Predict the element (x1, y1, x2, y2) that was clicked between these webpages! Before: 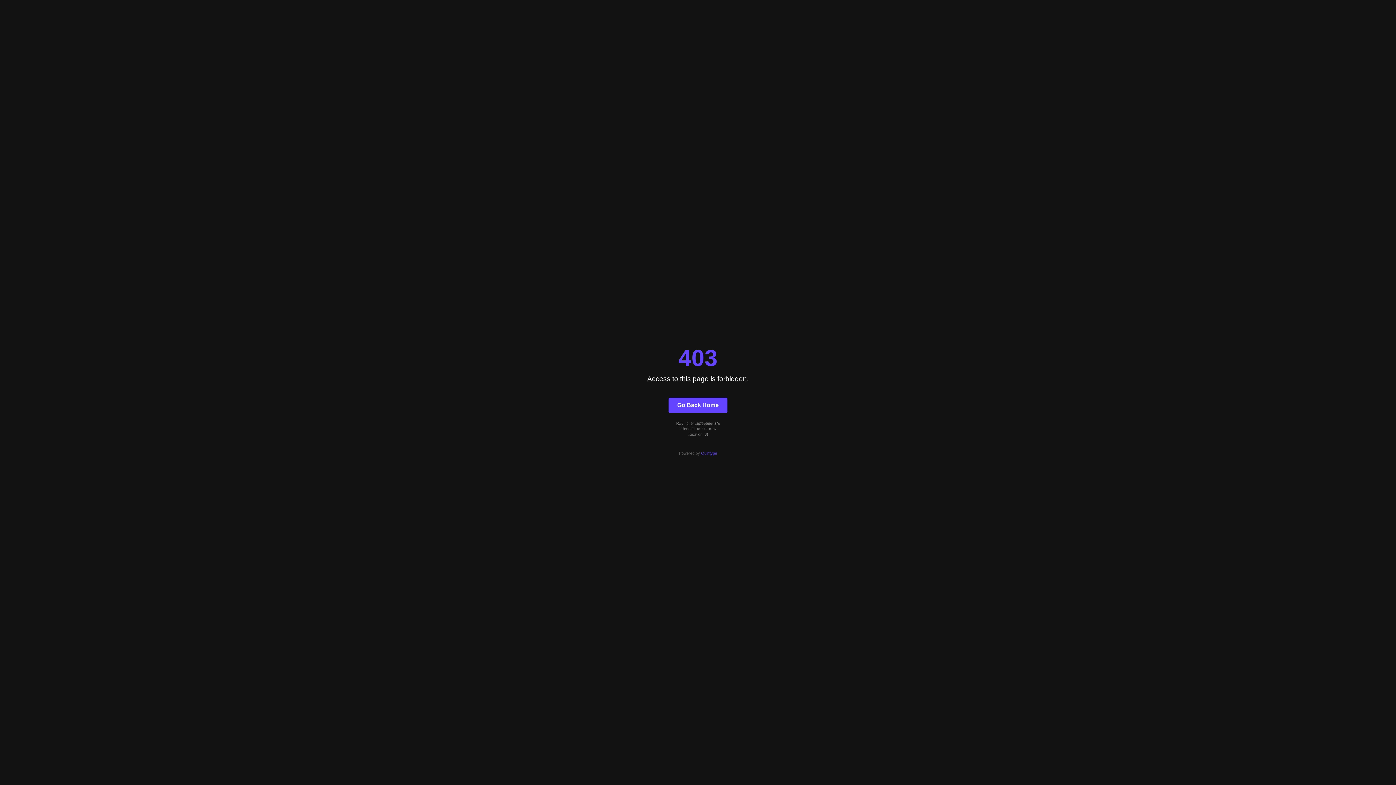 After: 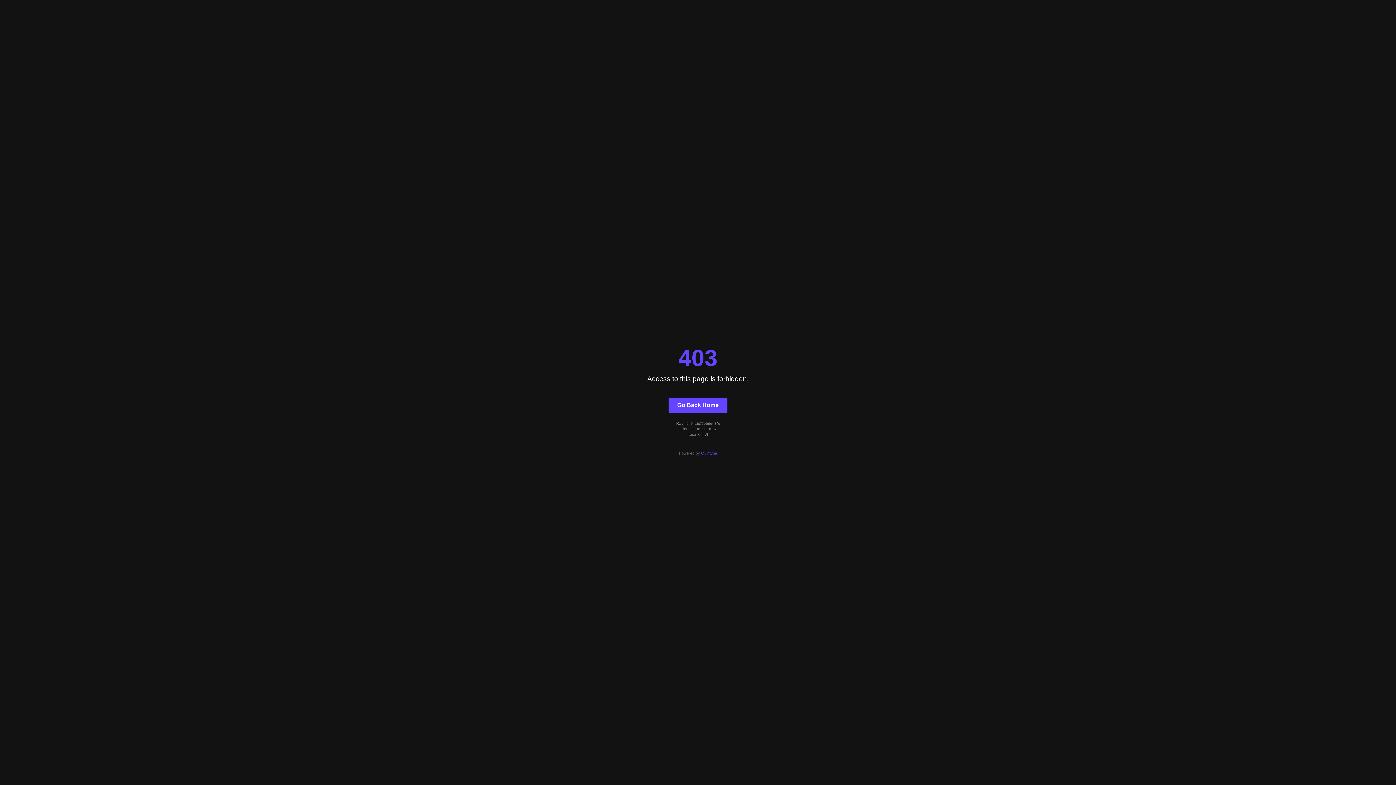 Action: label: Quintype bbox: (701, 451, 717, 455)